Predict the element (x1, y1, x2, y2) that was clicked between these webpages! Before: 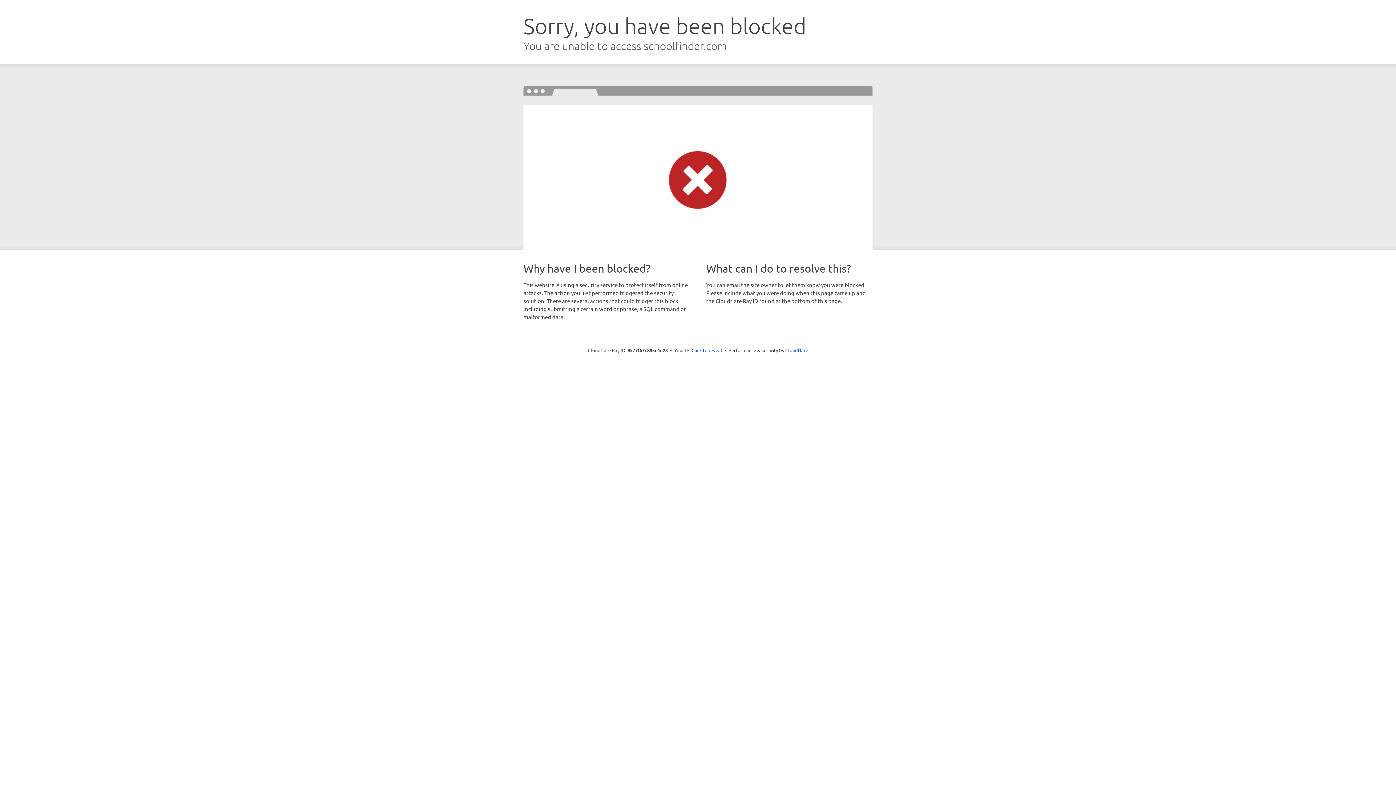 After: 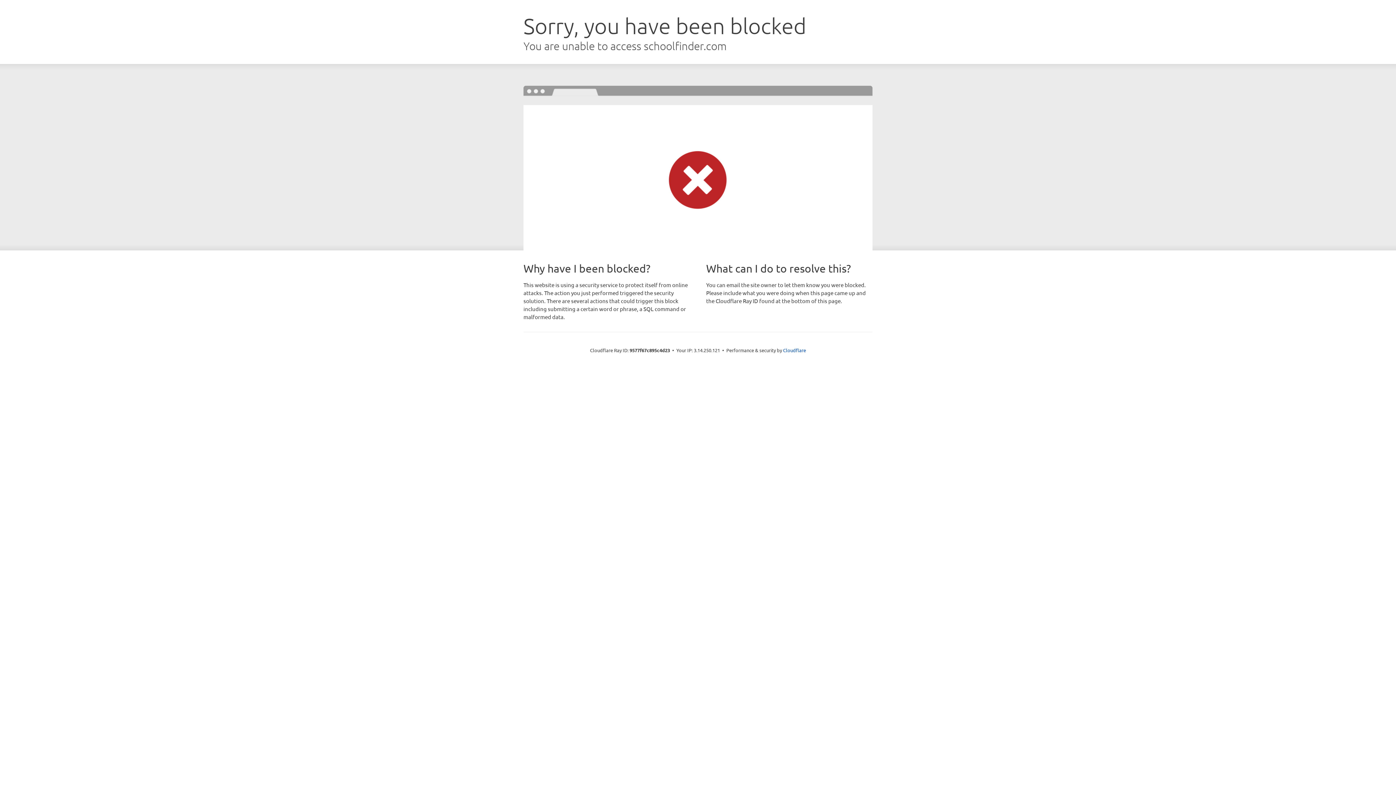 Action: label: Click to reveal bbox: (691, 346, 722, 353)